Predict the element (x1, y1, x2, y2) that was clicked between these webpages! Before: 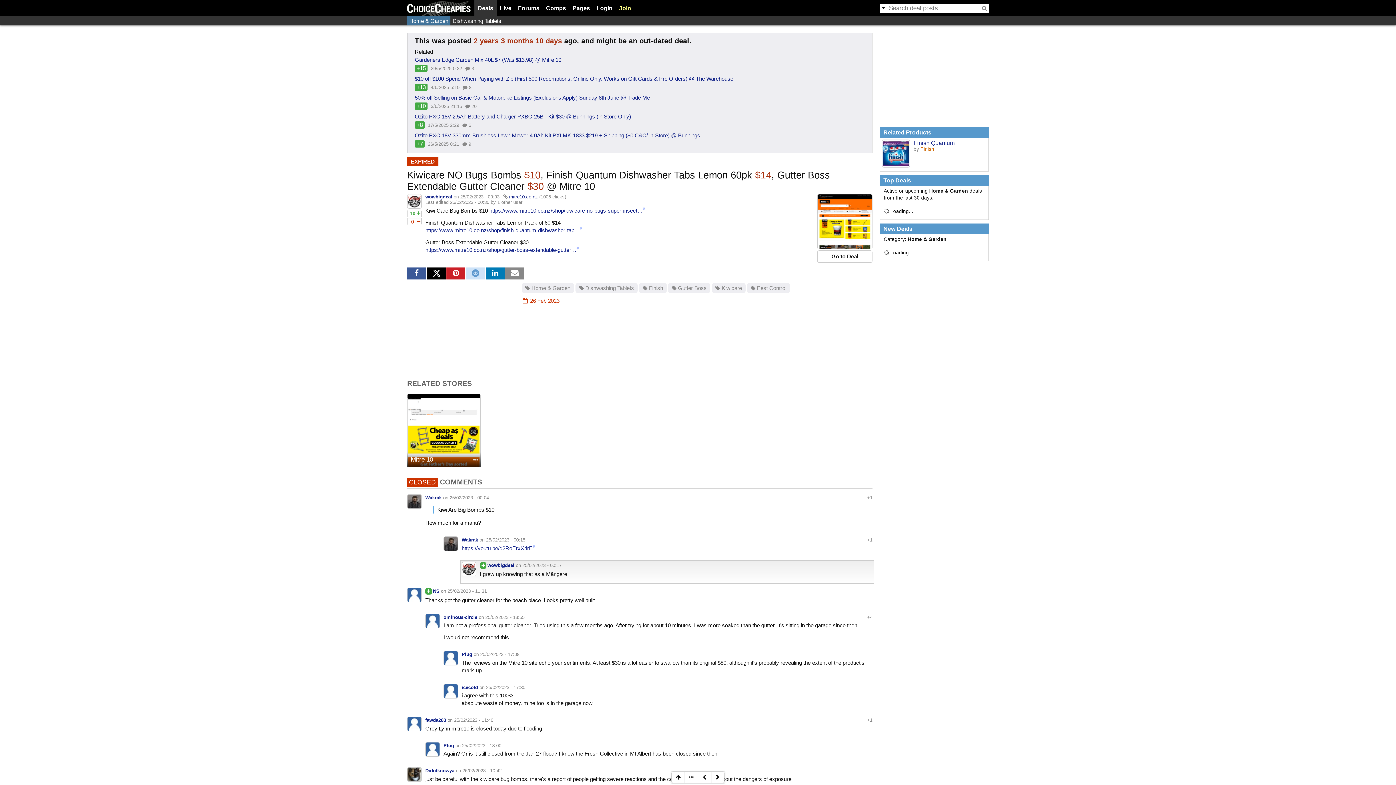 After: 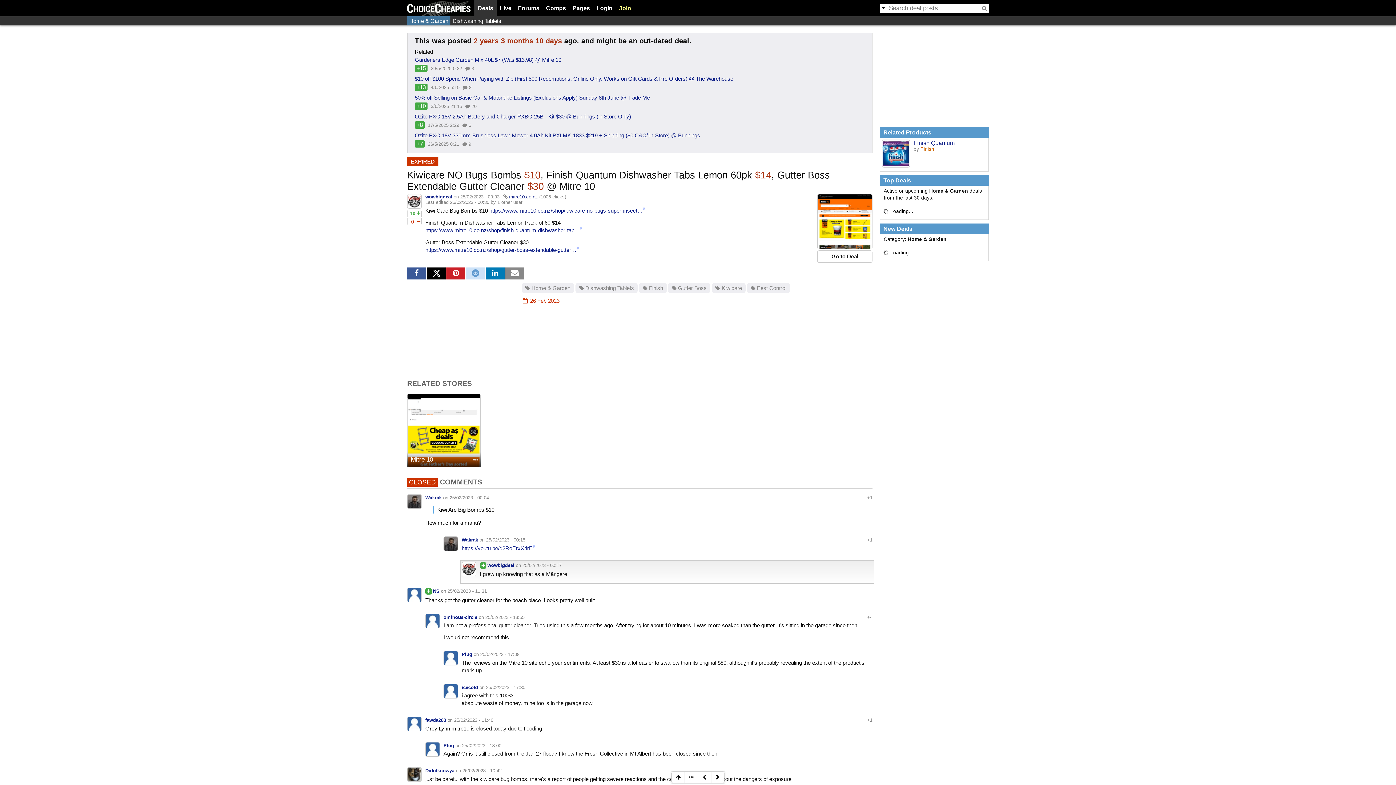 Action: bbox: (446, 267, 465, 279)